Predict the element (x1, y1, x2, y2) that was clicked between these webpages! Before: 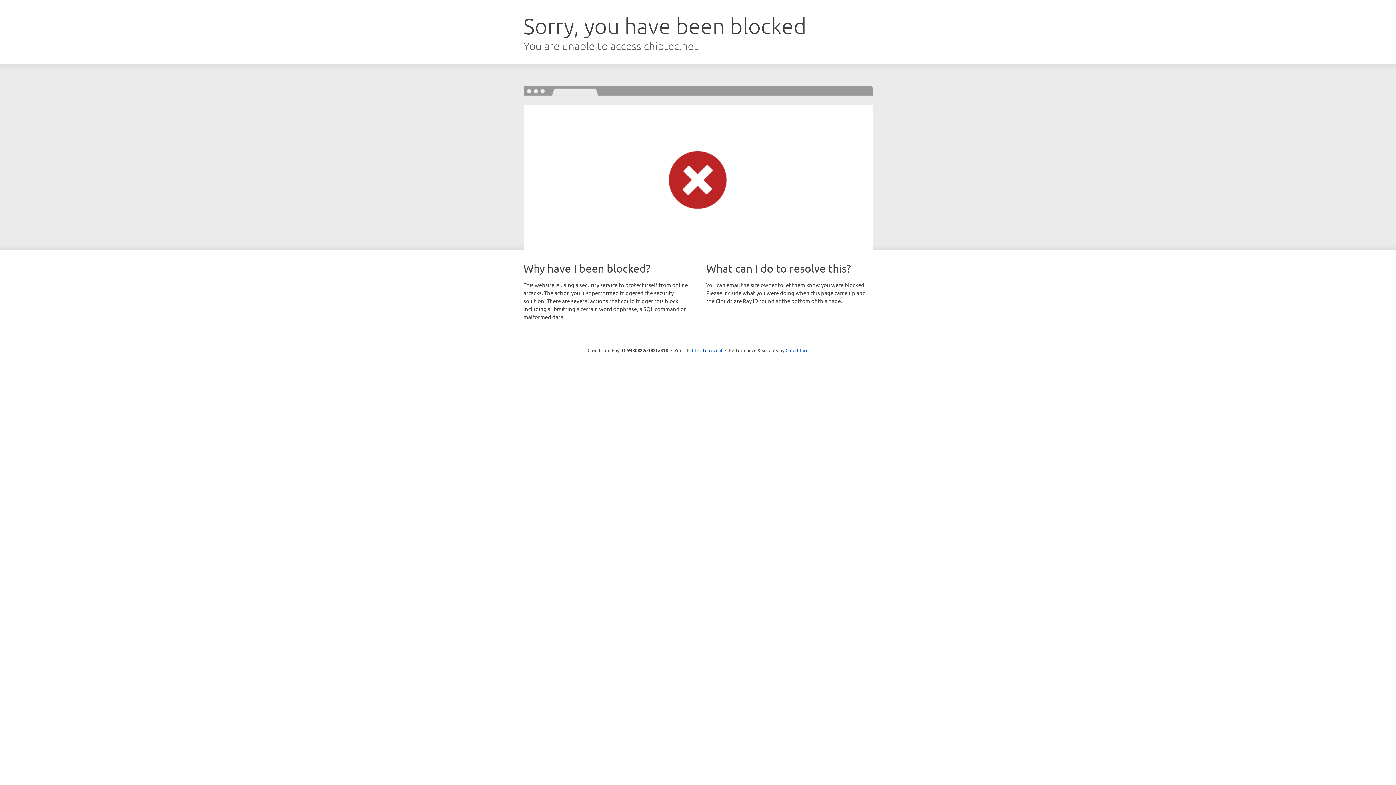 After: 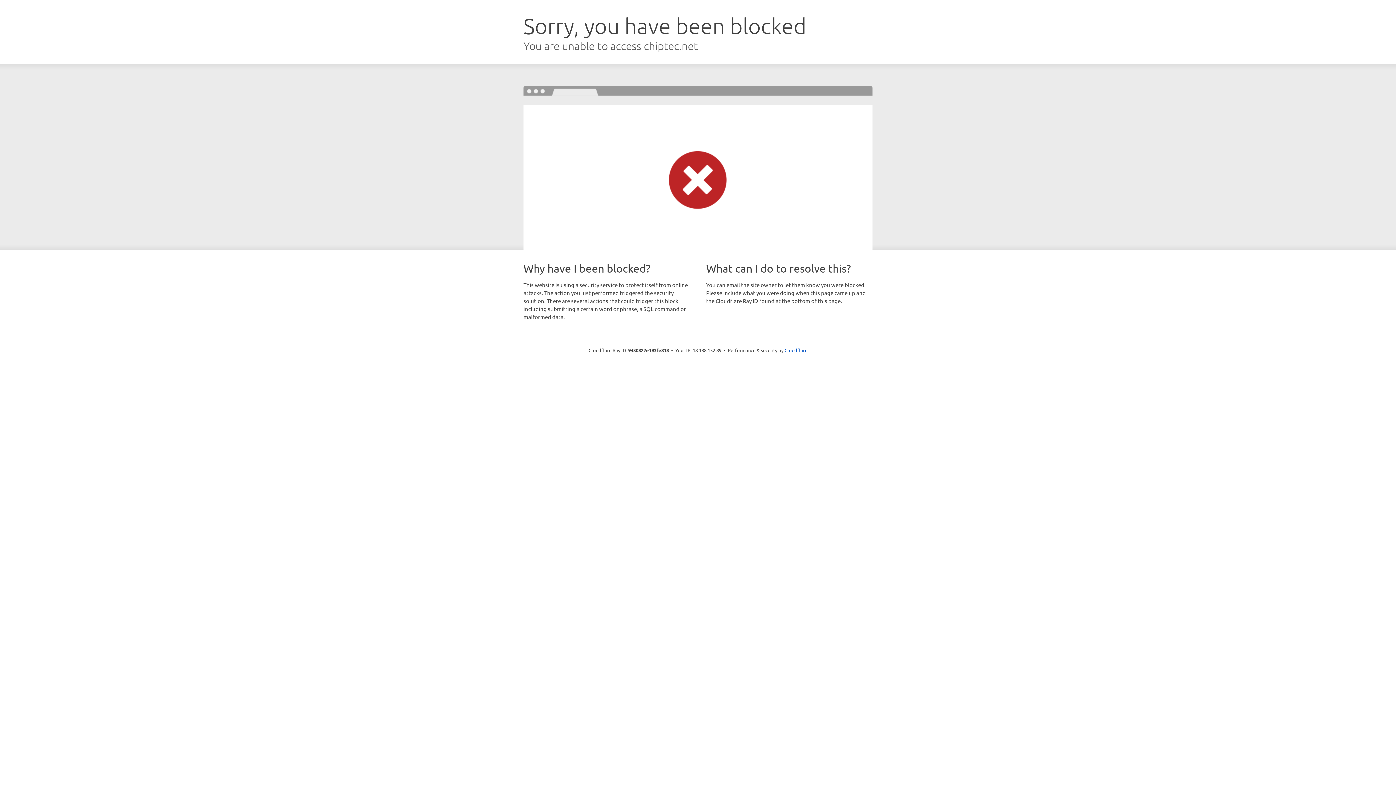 Action: bbox: (692, 346, 722, 353) label: Click to reveal